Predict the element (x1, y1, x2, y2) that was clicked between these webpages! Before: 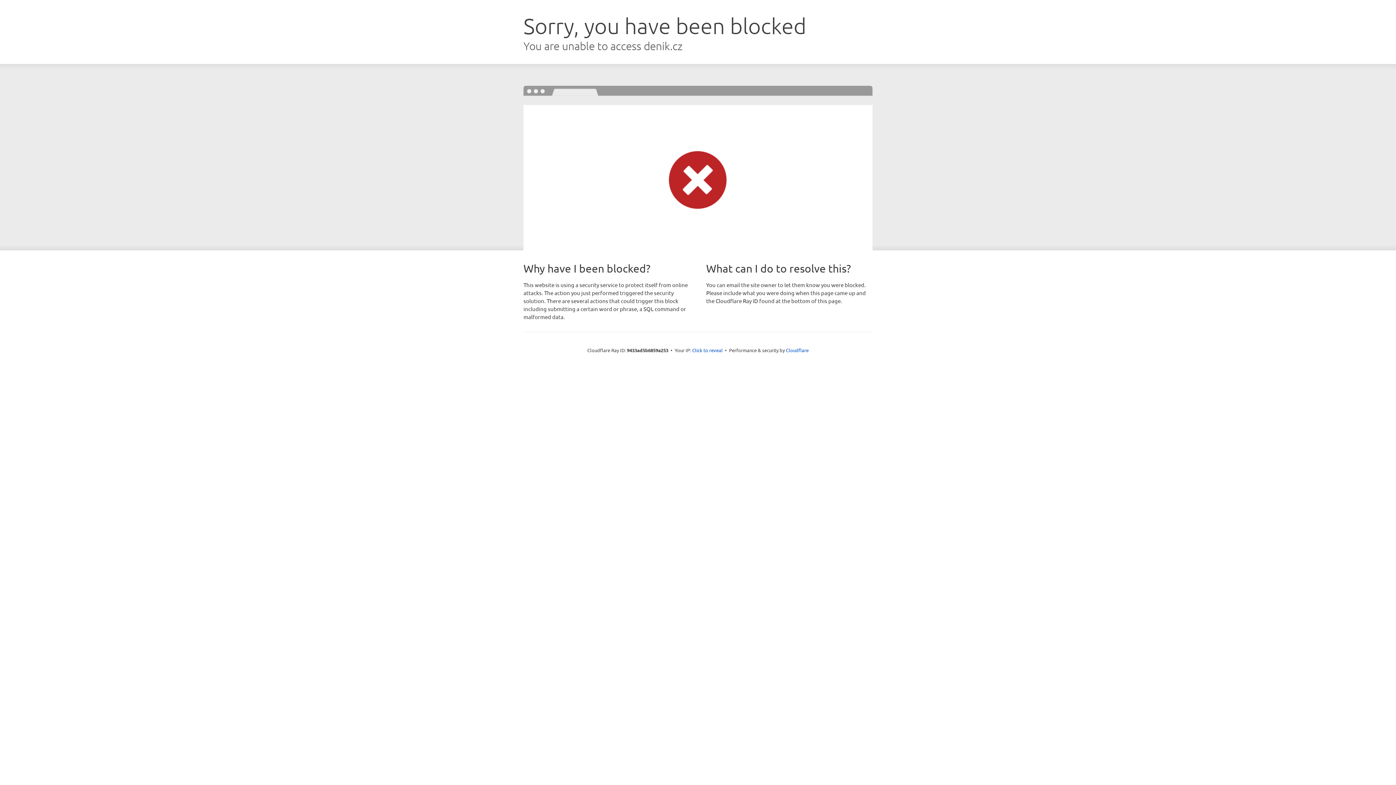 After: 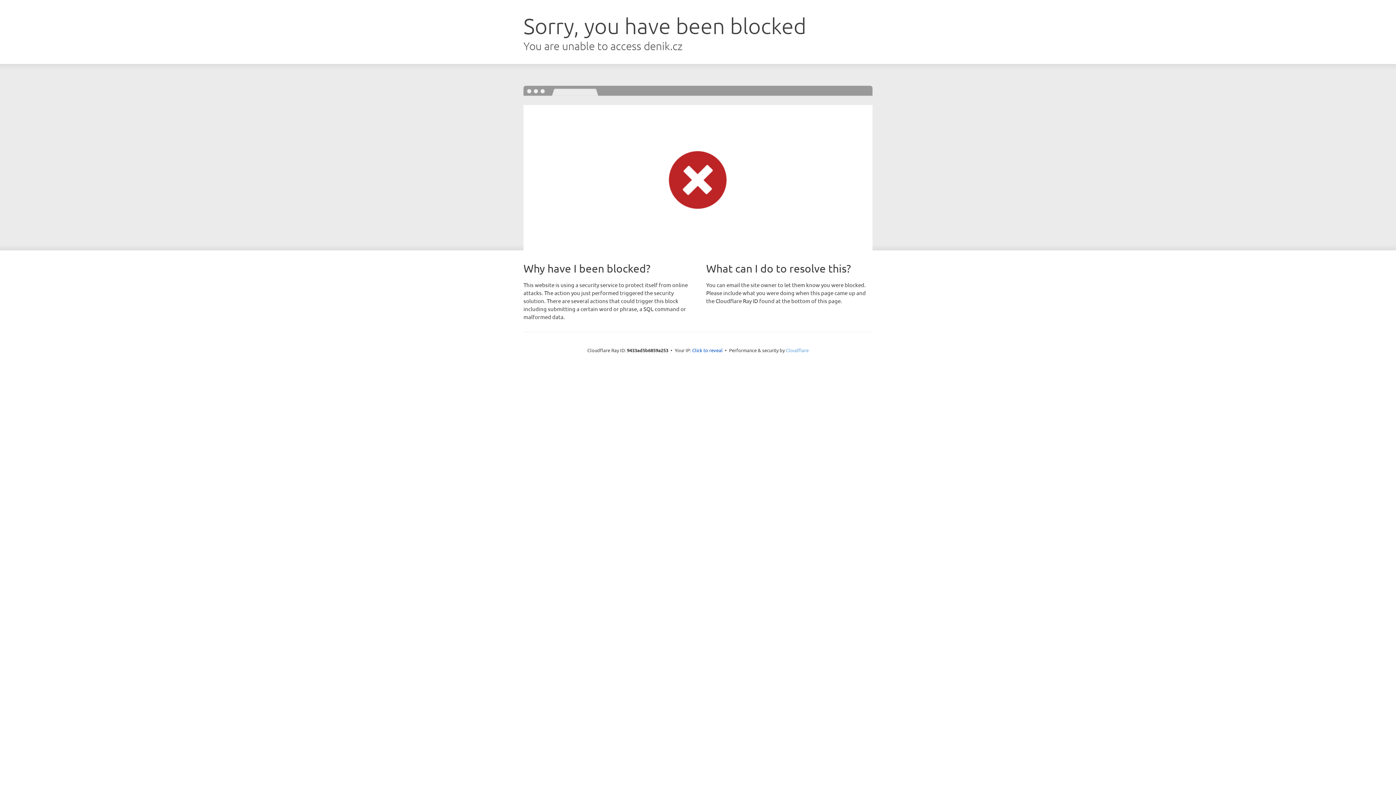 Action: label: Cloudflare bbox: (786, 347, 808, 353)